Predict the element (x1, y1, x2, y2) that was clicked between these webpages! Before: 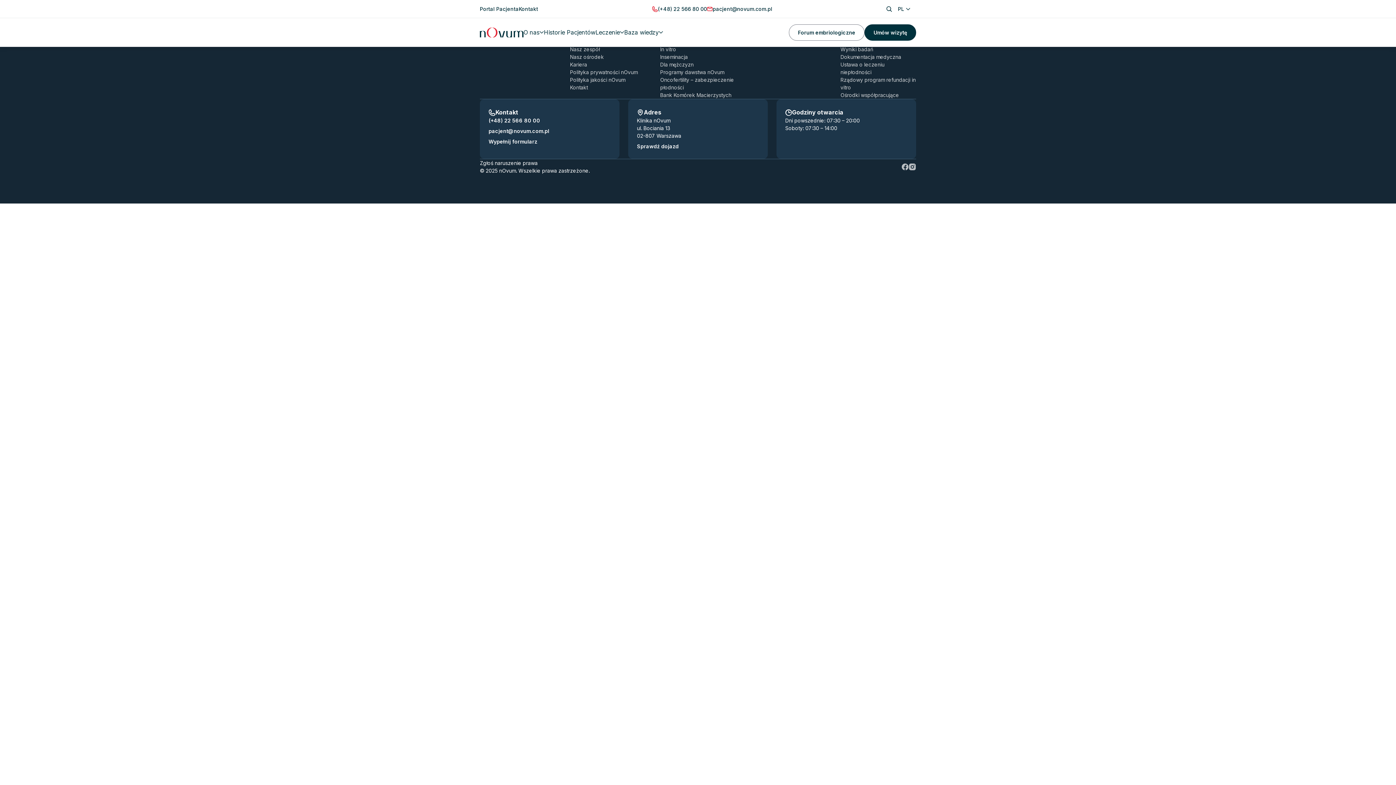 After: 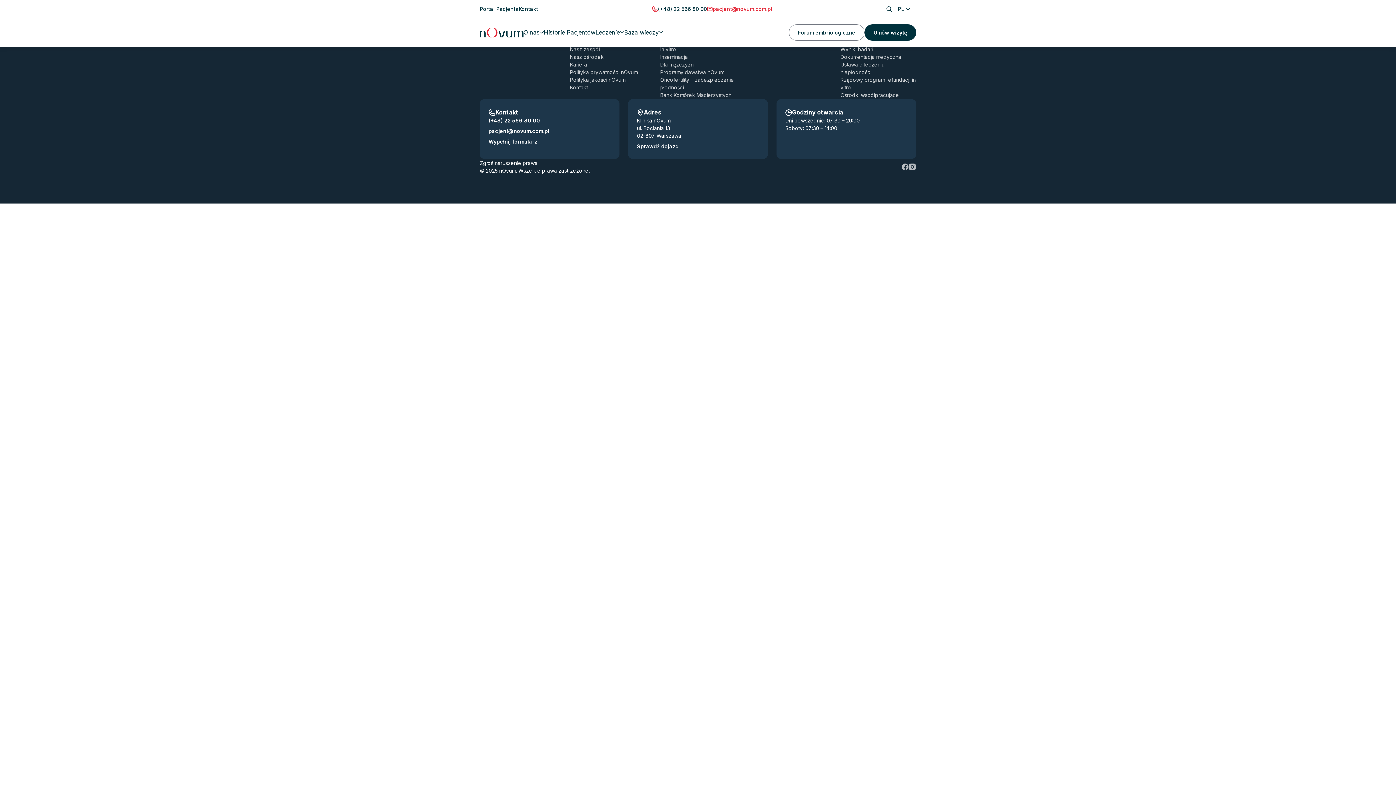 Action: label: pacjent@novum.com.pl bbox: (712, 5, 772, 12)